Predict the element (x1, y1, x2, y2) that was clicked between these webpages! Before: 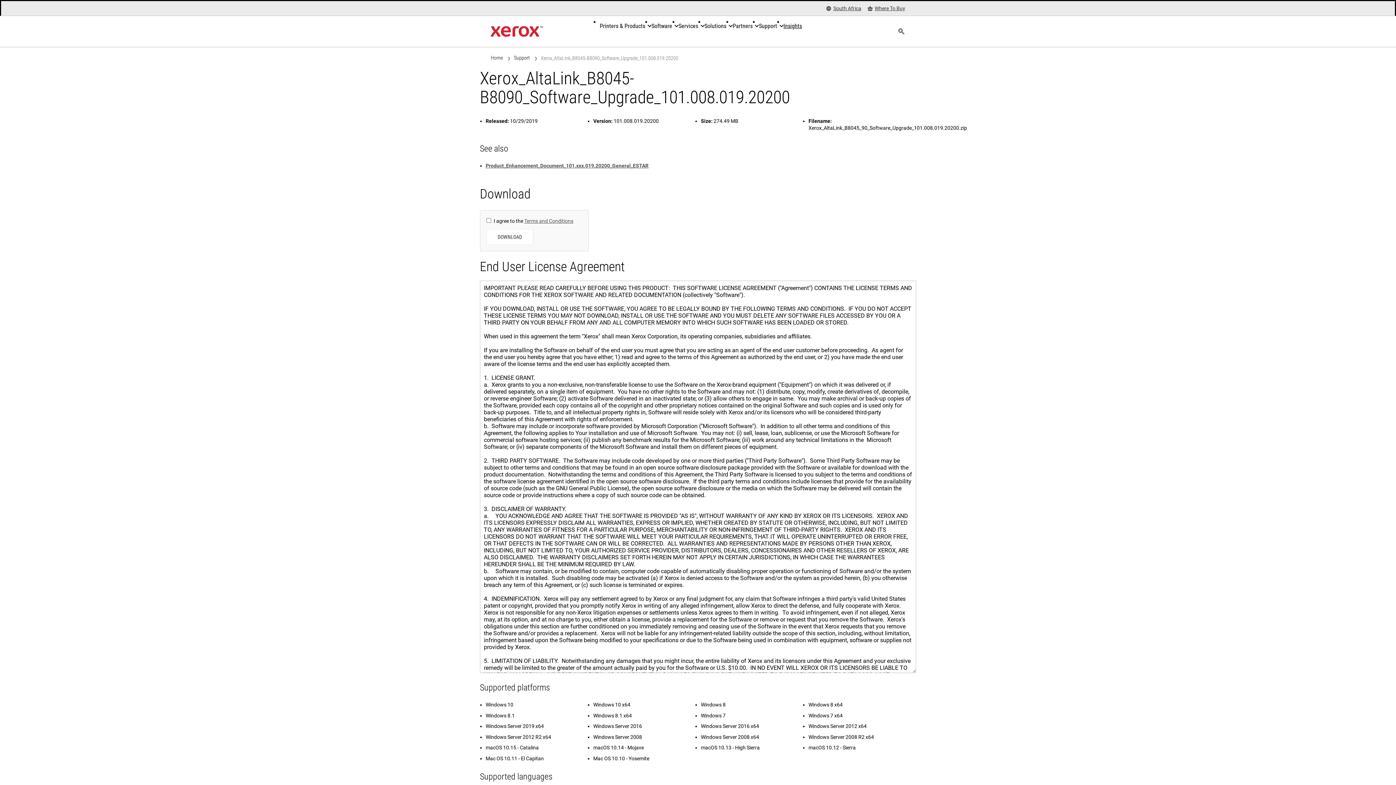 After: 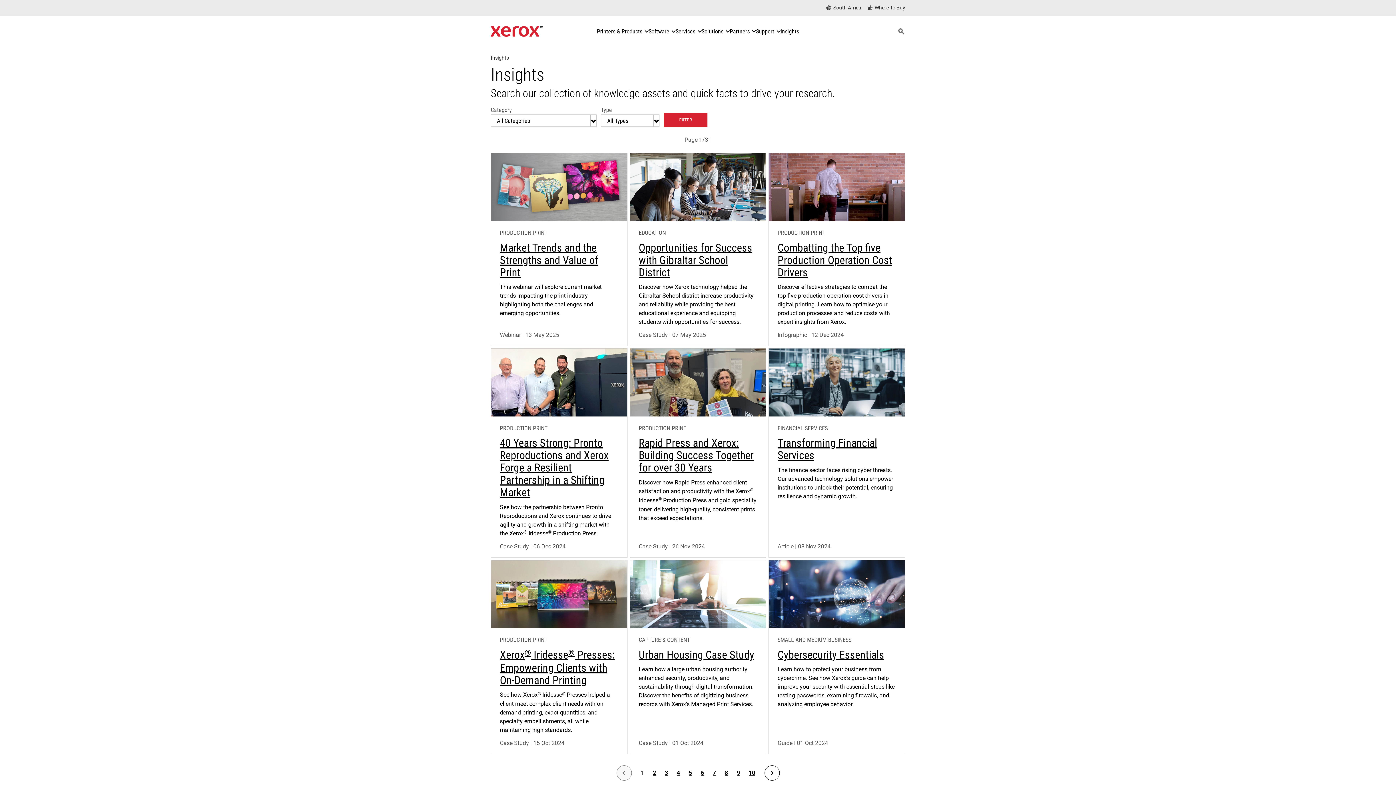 Action: label: Insights - Search our collection of knowledge assets and quick facts to drive your research. bbox: (783, 18, 802, 34)